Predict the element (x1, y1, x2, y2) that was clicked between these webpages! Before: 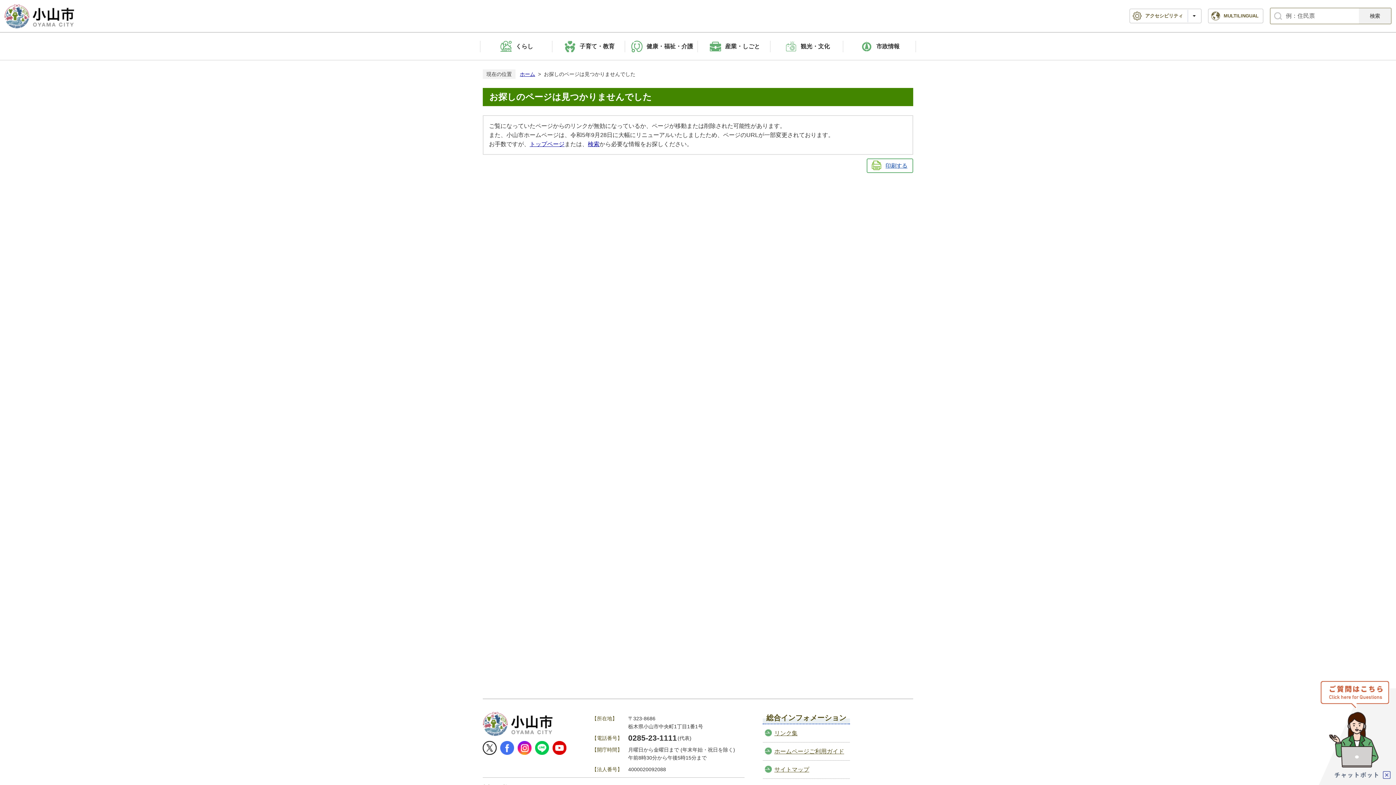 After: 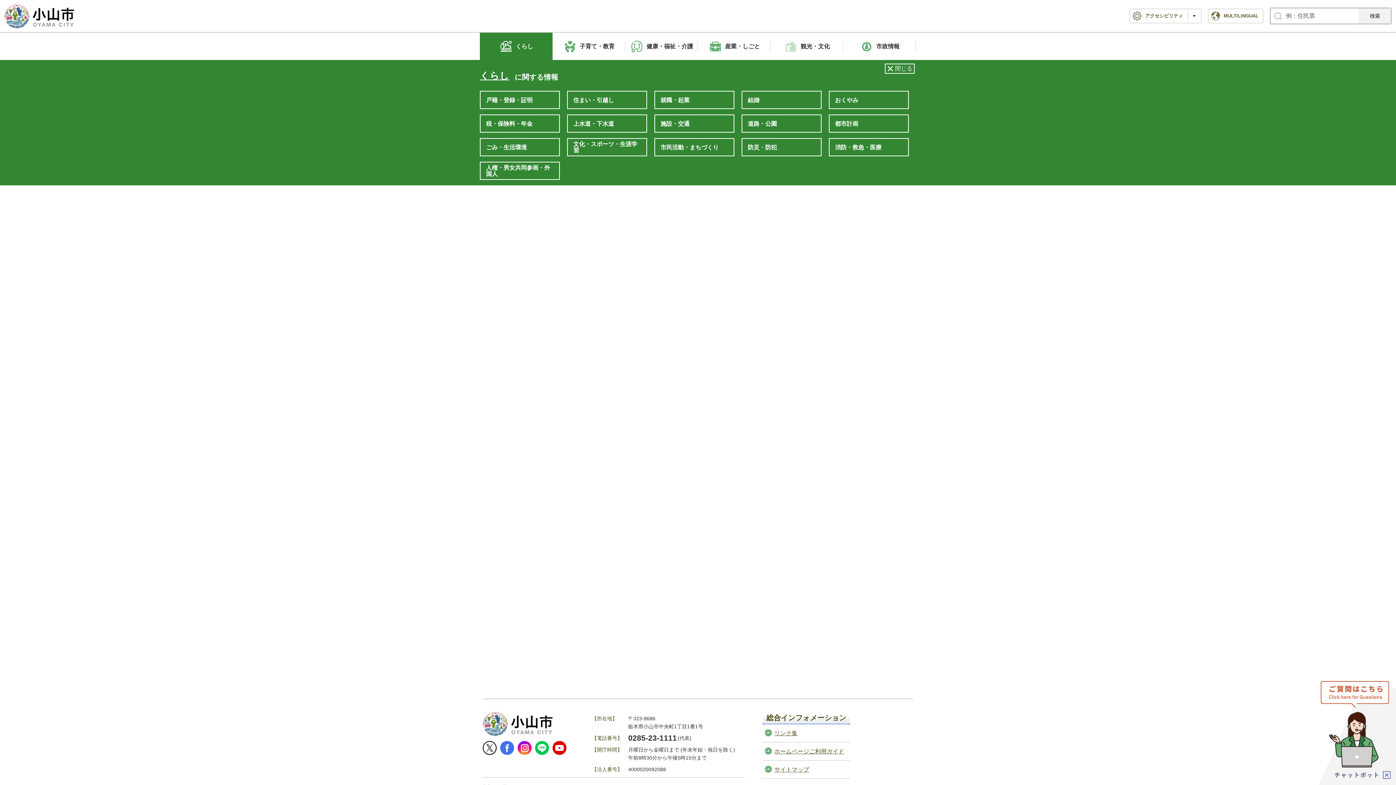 Action: label: くらし bbox: (480, 32, 552, 60)